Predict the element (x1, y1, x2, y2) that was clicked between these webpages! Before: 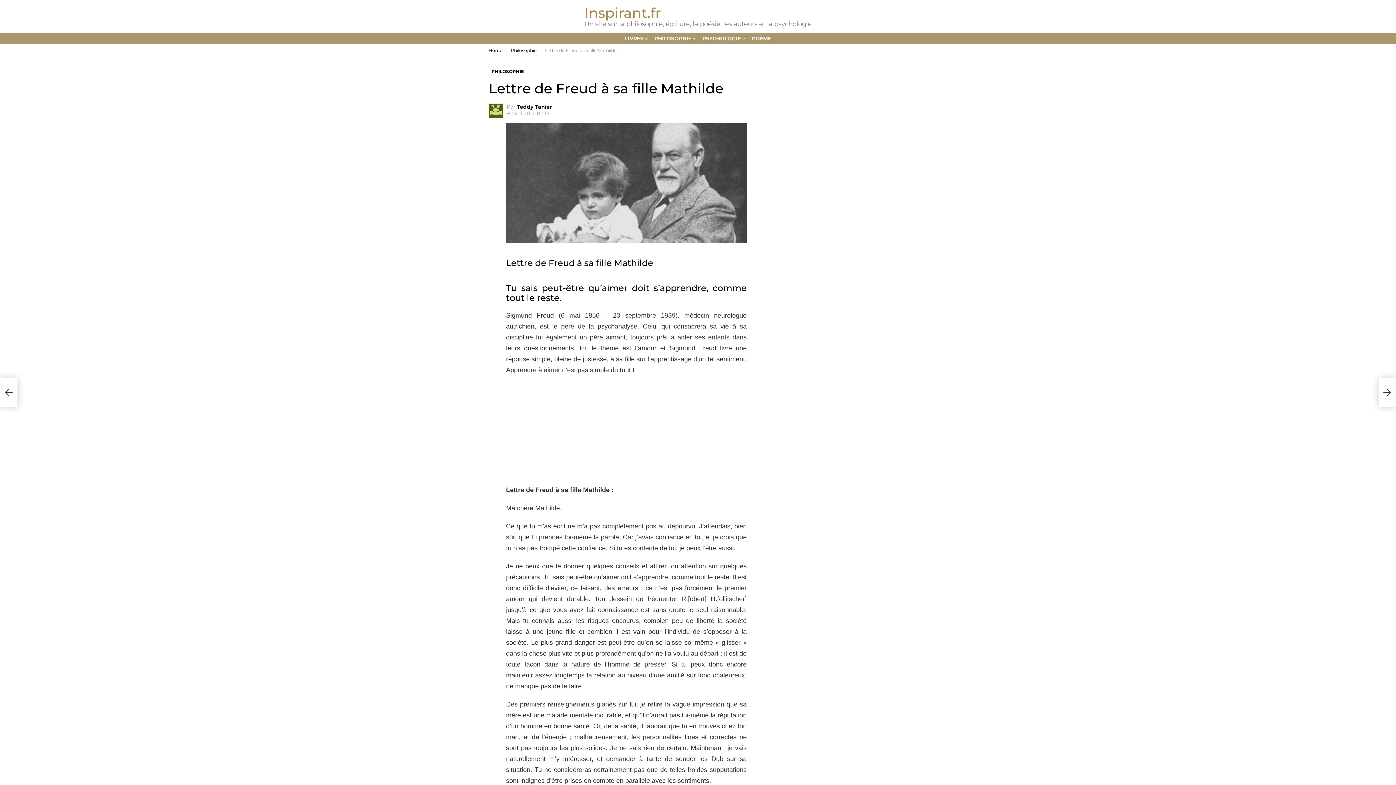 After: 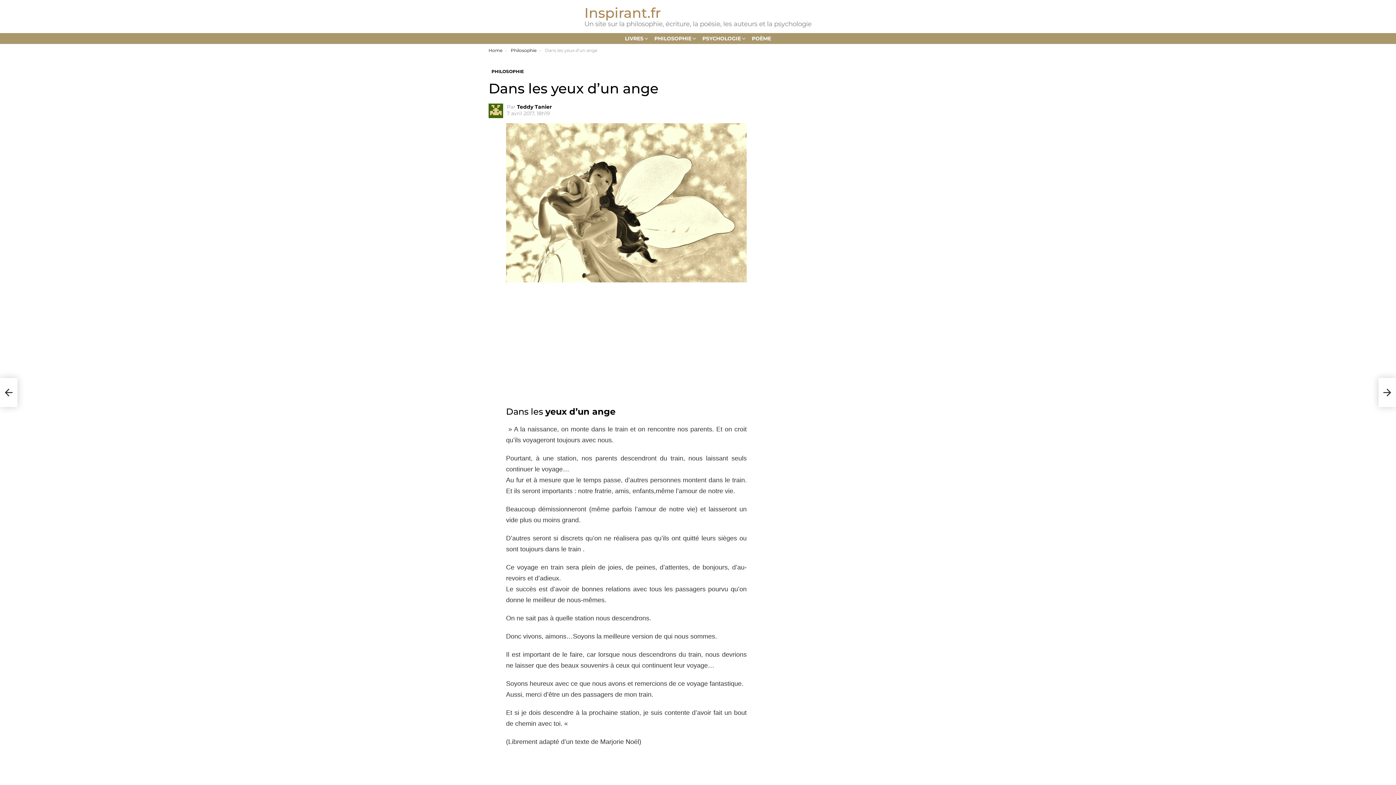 Action: bbox: (0, 378, 17, 407) label: Dans les yeux d’un ange